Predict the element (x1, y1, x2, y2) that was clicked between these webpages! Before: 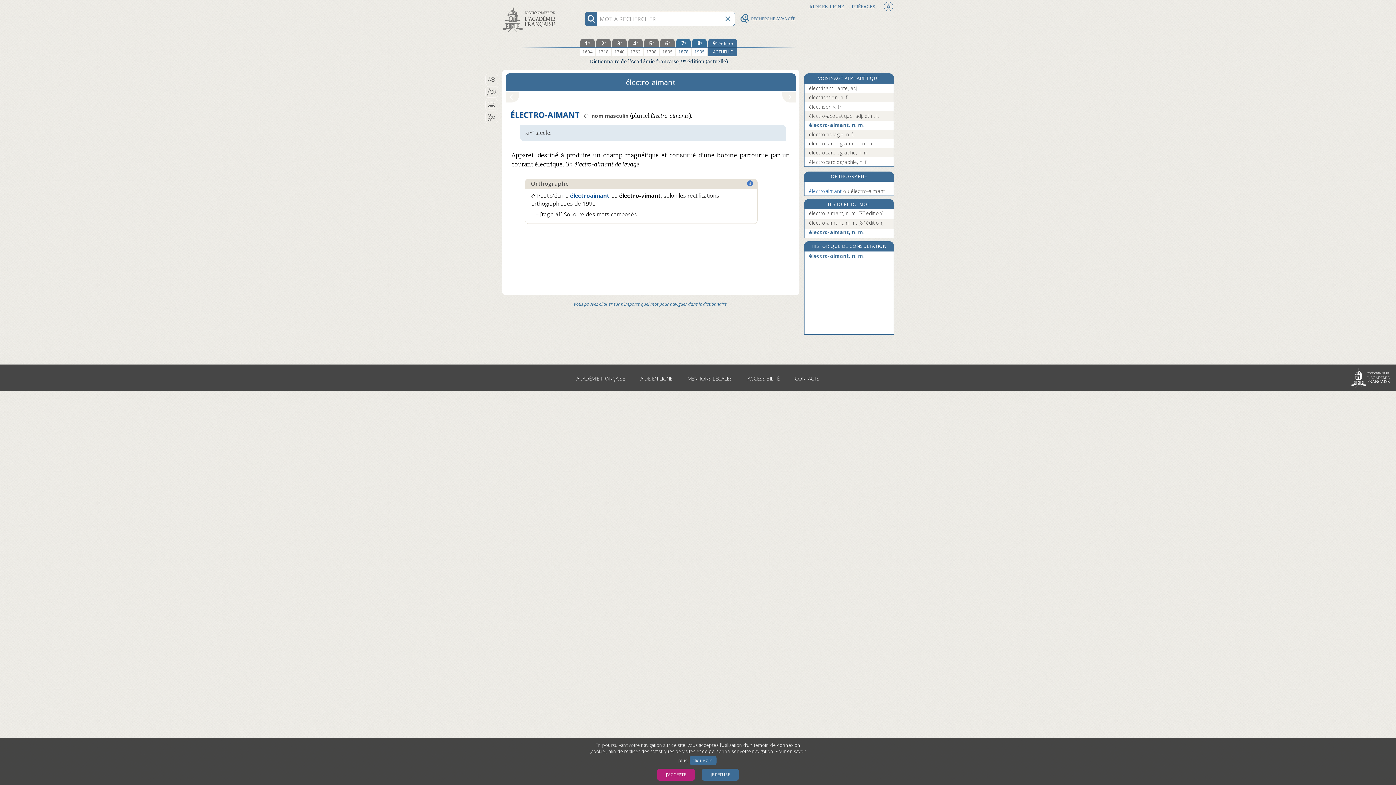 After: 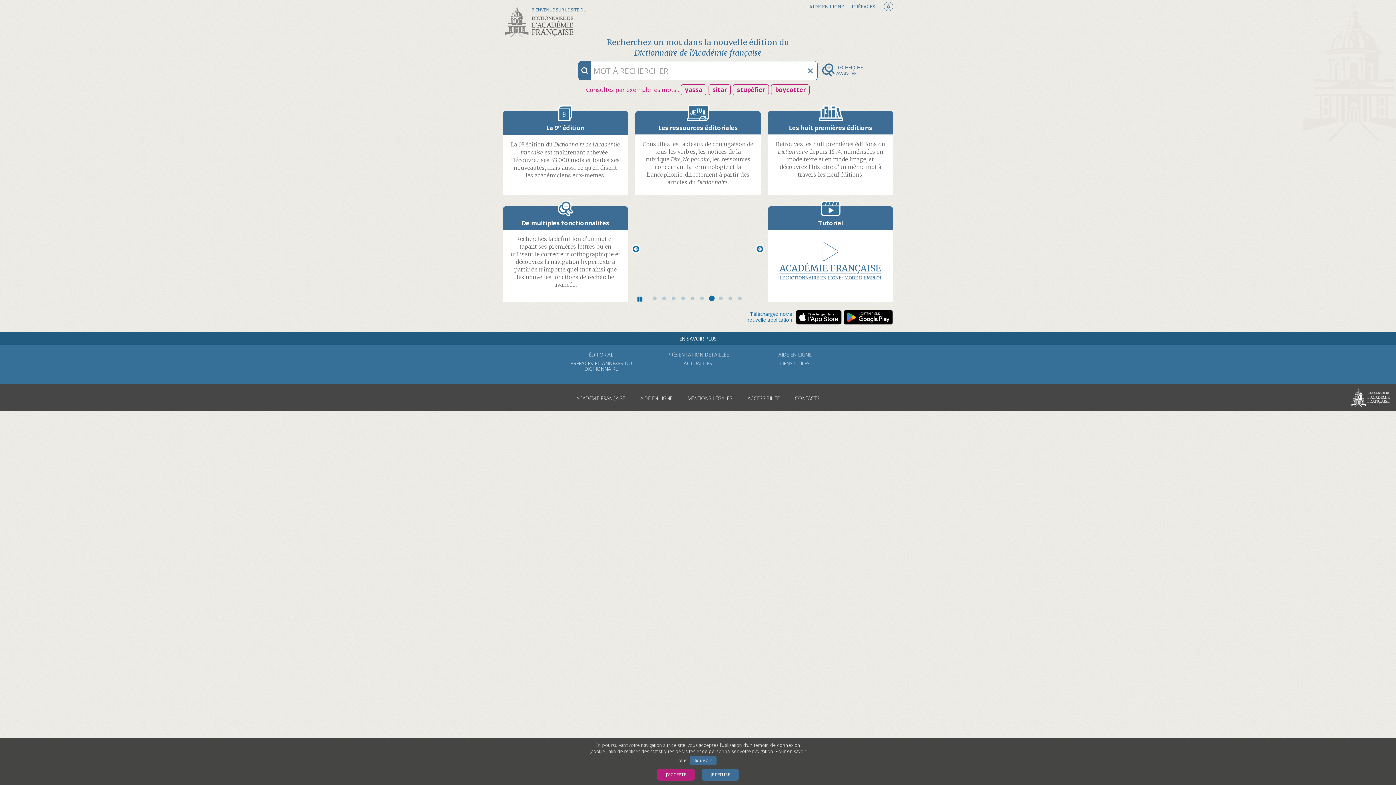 Action: bbox: (502, 4, 556, 33)